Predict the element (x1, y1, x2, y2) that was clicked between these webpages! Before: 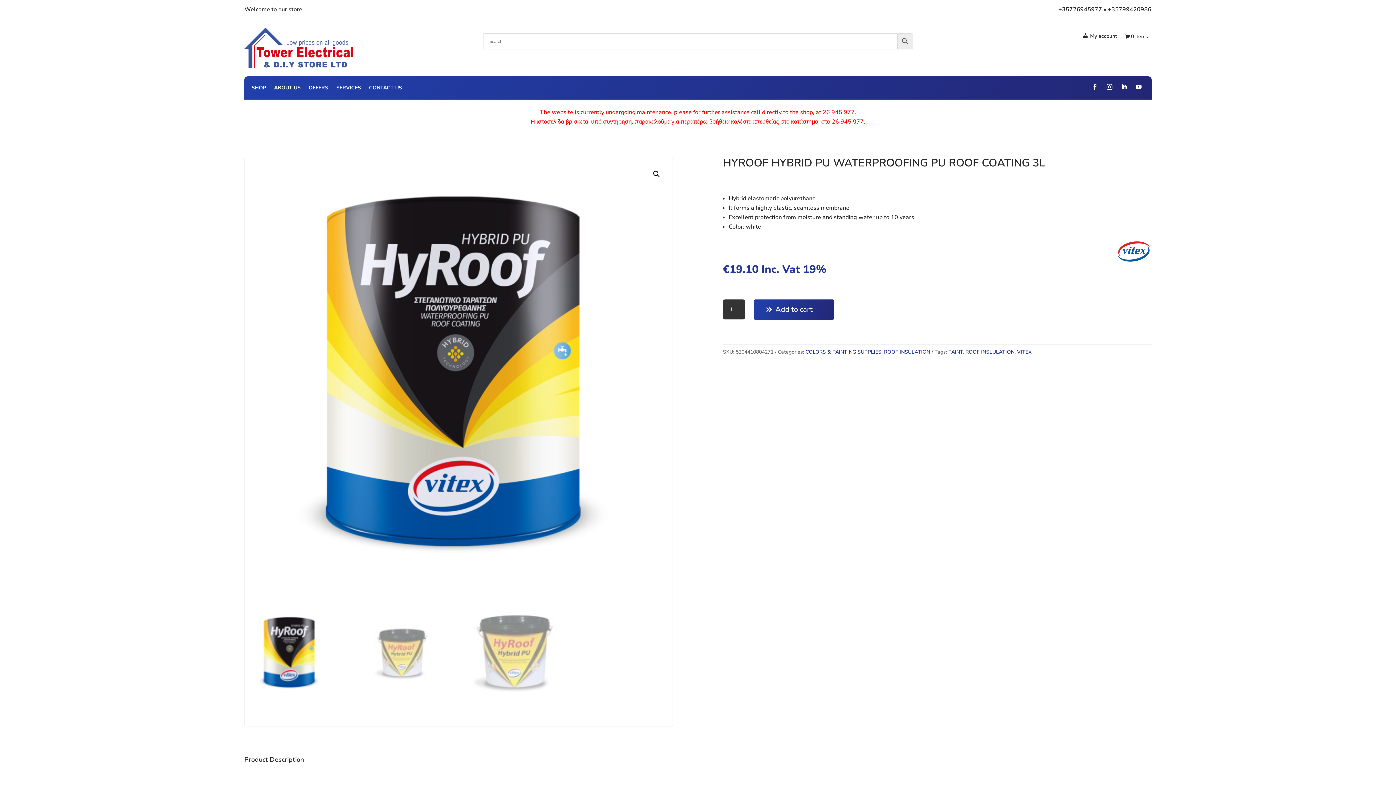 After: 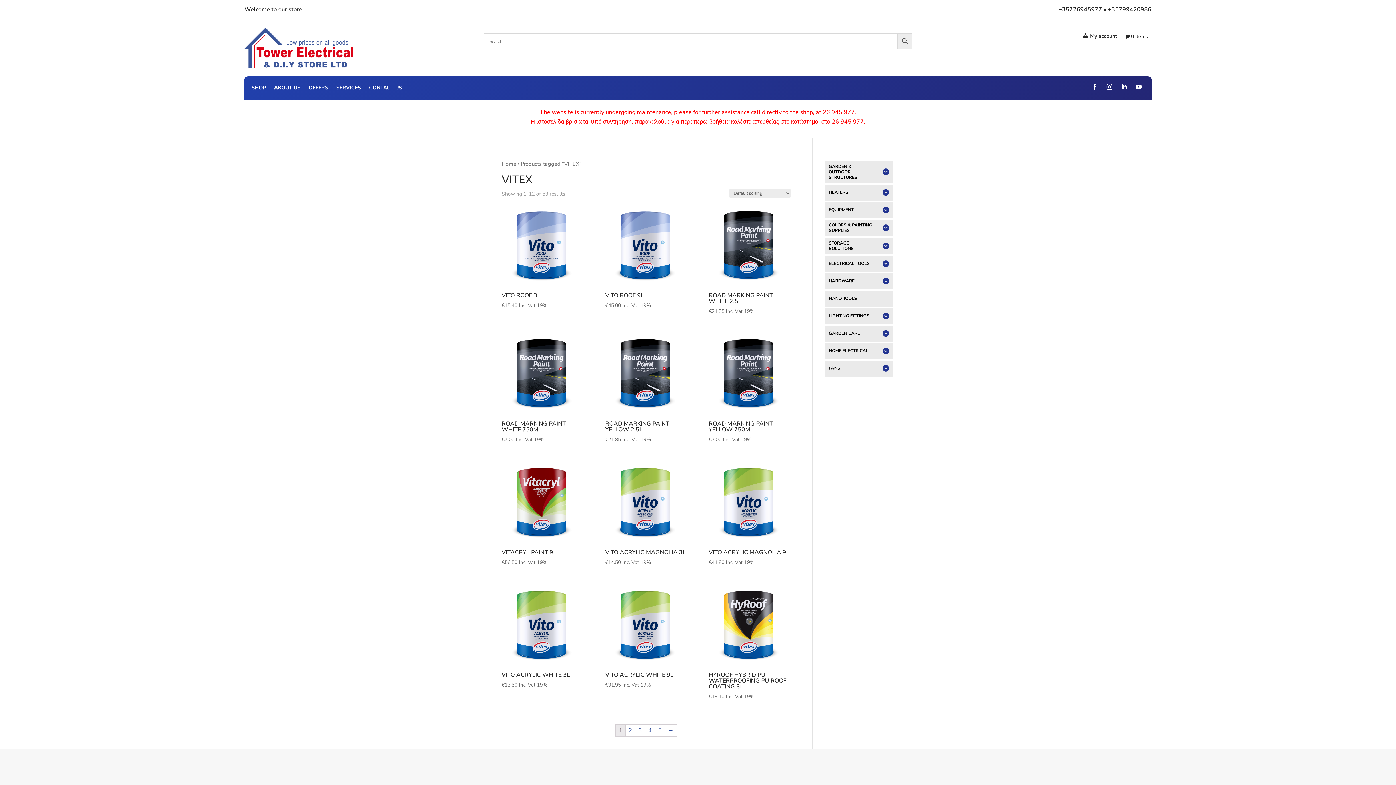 Action: bbox: (1017, 348, 1031, 355) label: VITEX